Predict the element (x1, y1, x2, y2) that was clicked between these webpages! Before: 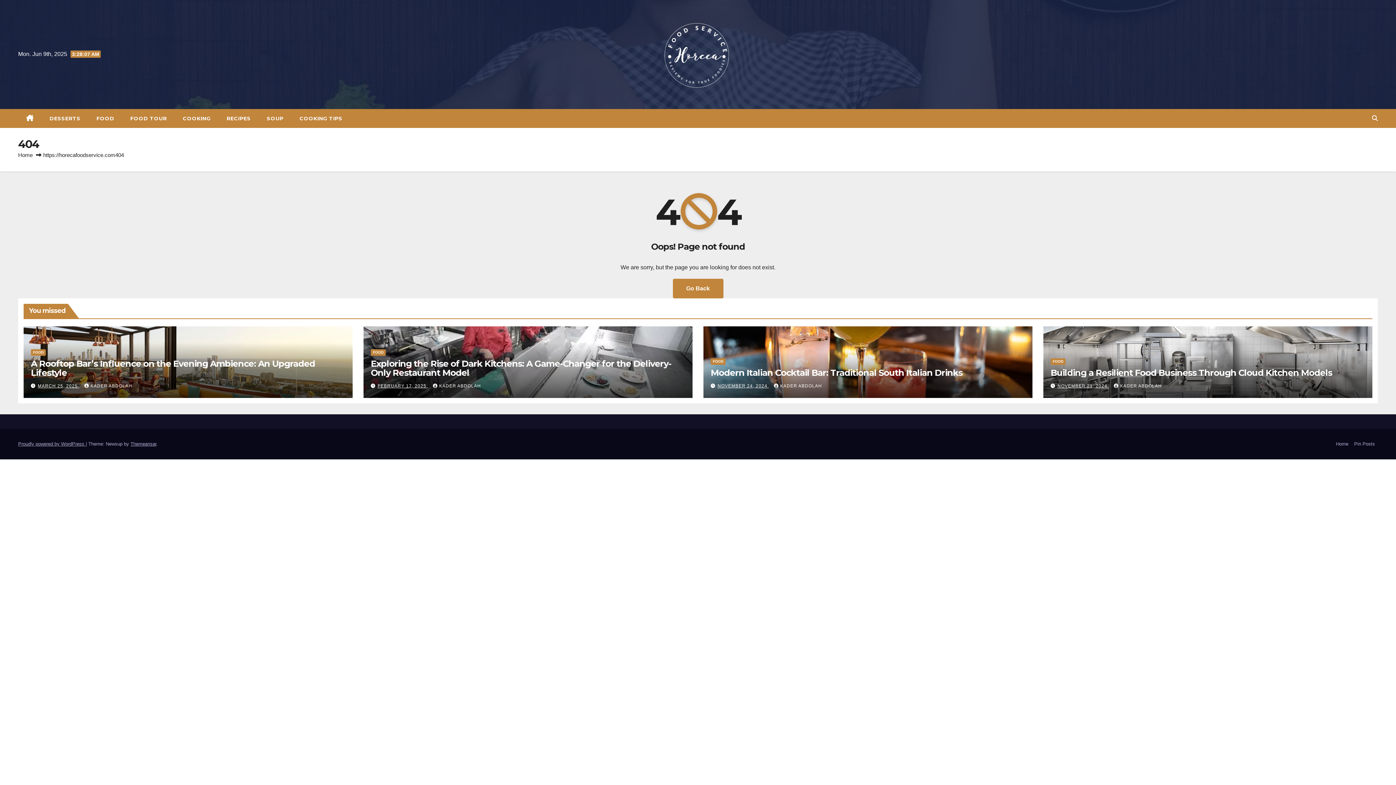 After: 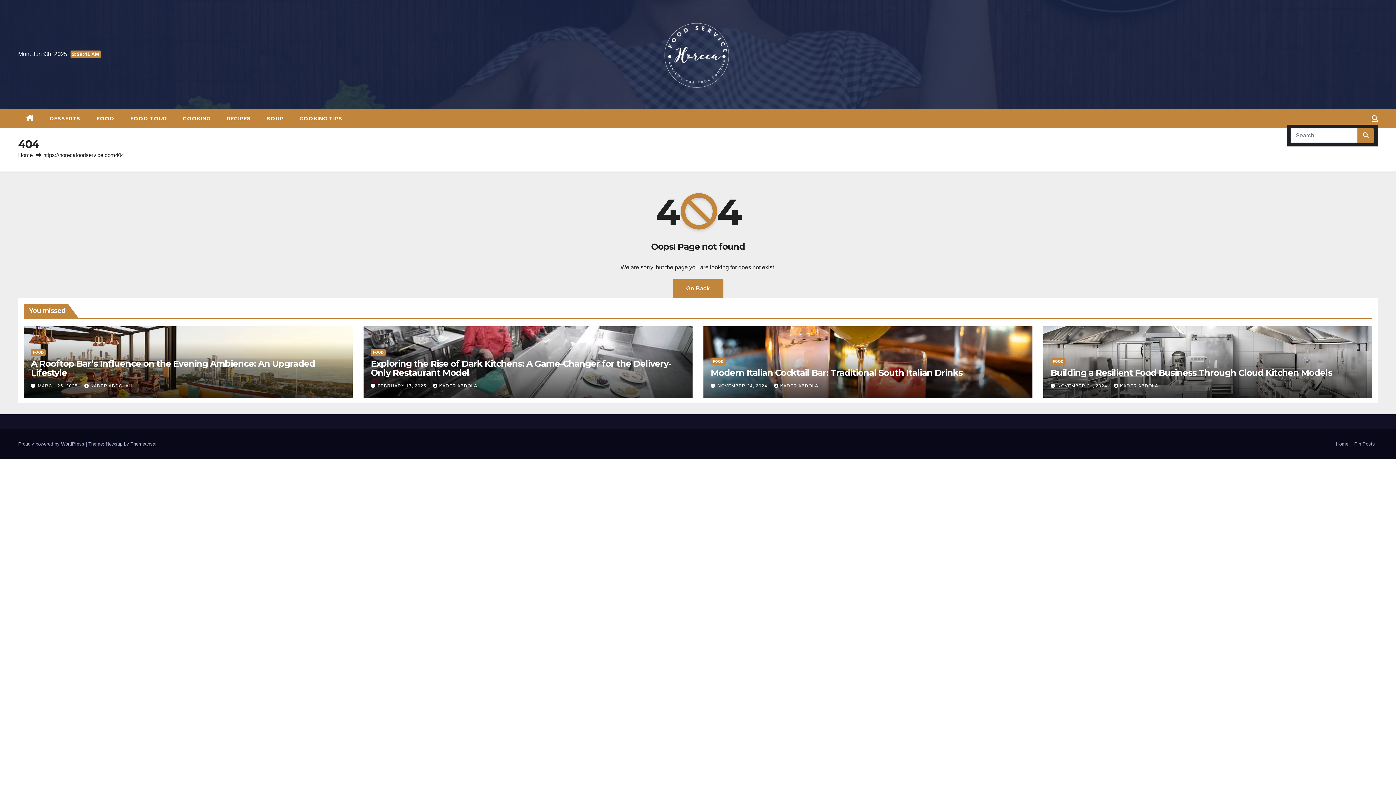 Action: bbox: (1372, 115, 1378, 121)